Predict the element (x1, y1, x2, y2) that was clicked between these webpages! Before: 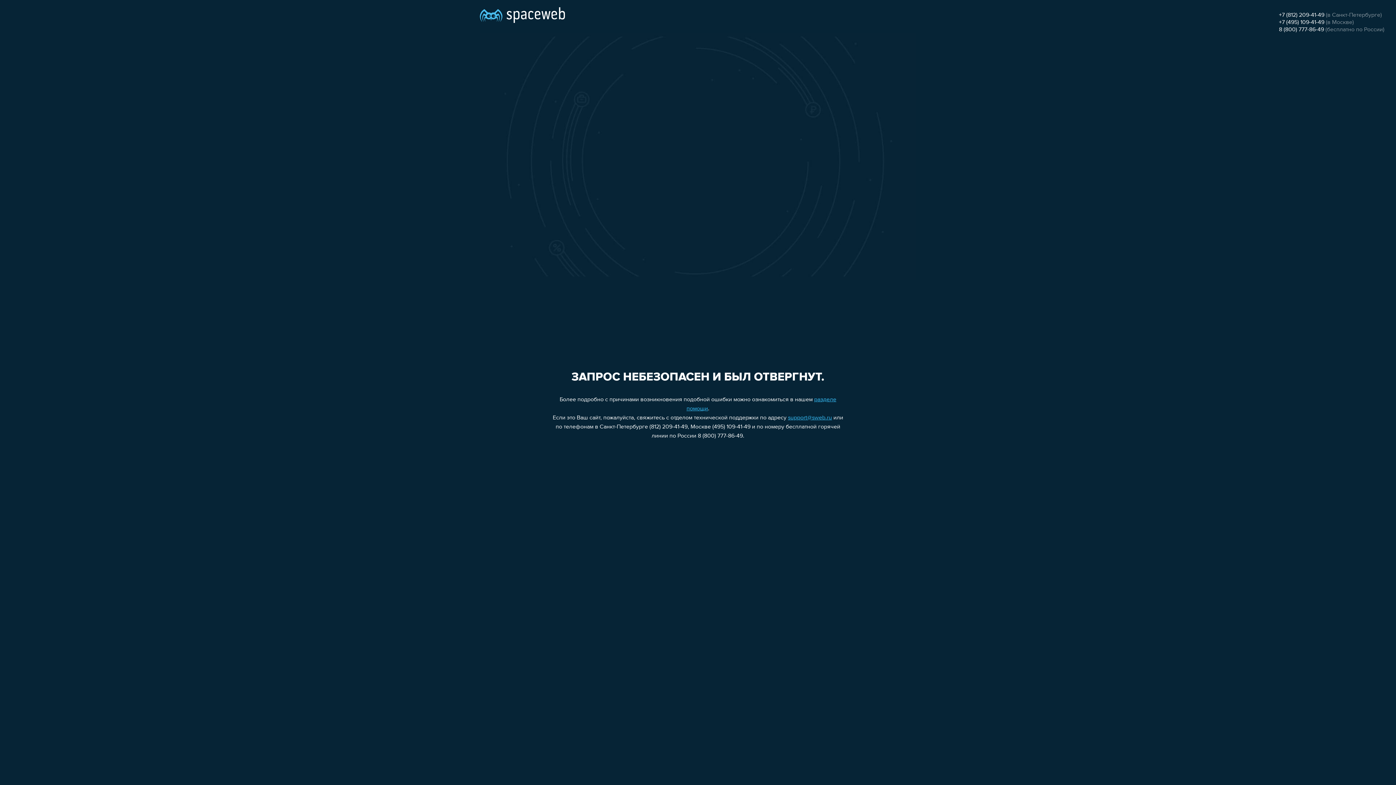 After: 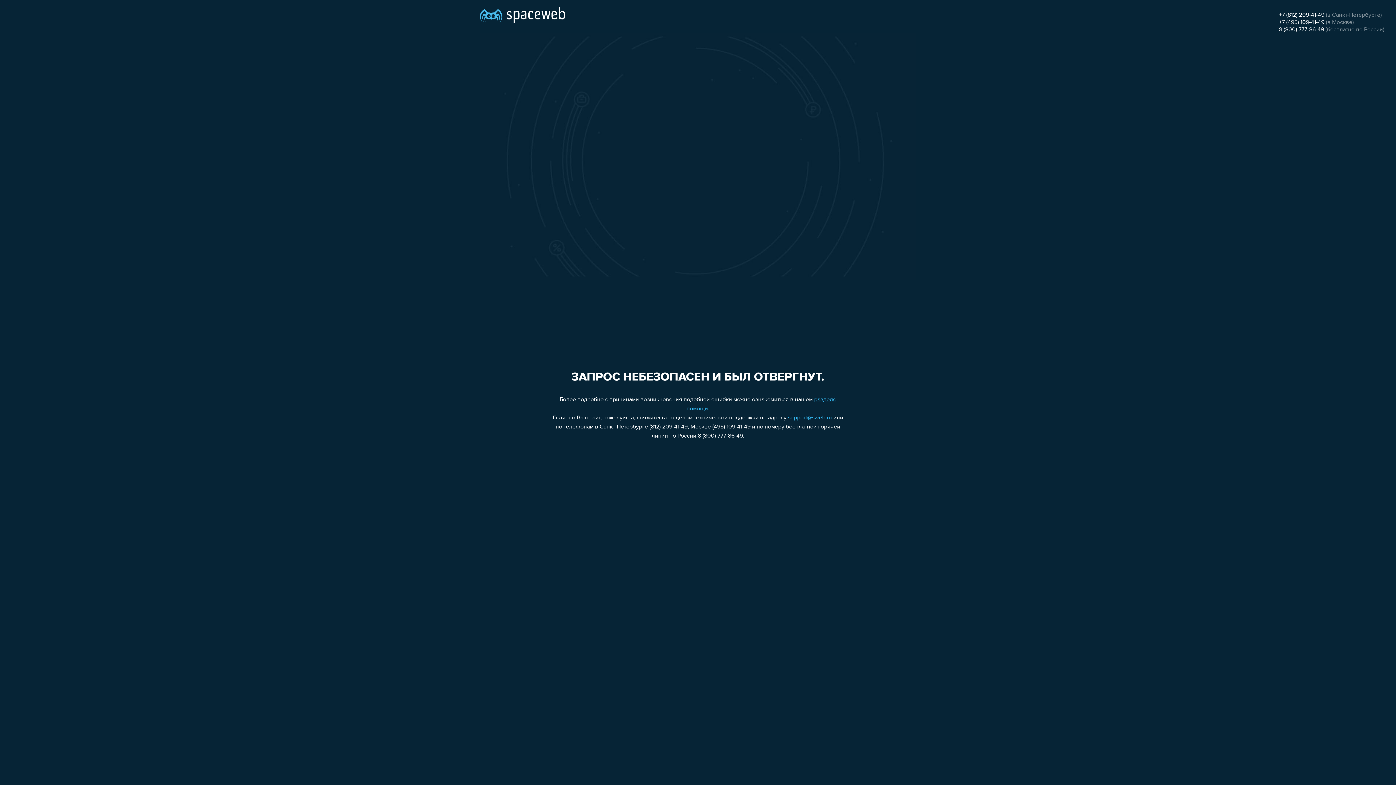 Action: label: 8 (800) 777-86-49 bbox: (1279, 26, 1324, 32)